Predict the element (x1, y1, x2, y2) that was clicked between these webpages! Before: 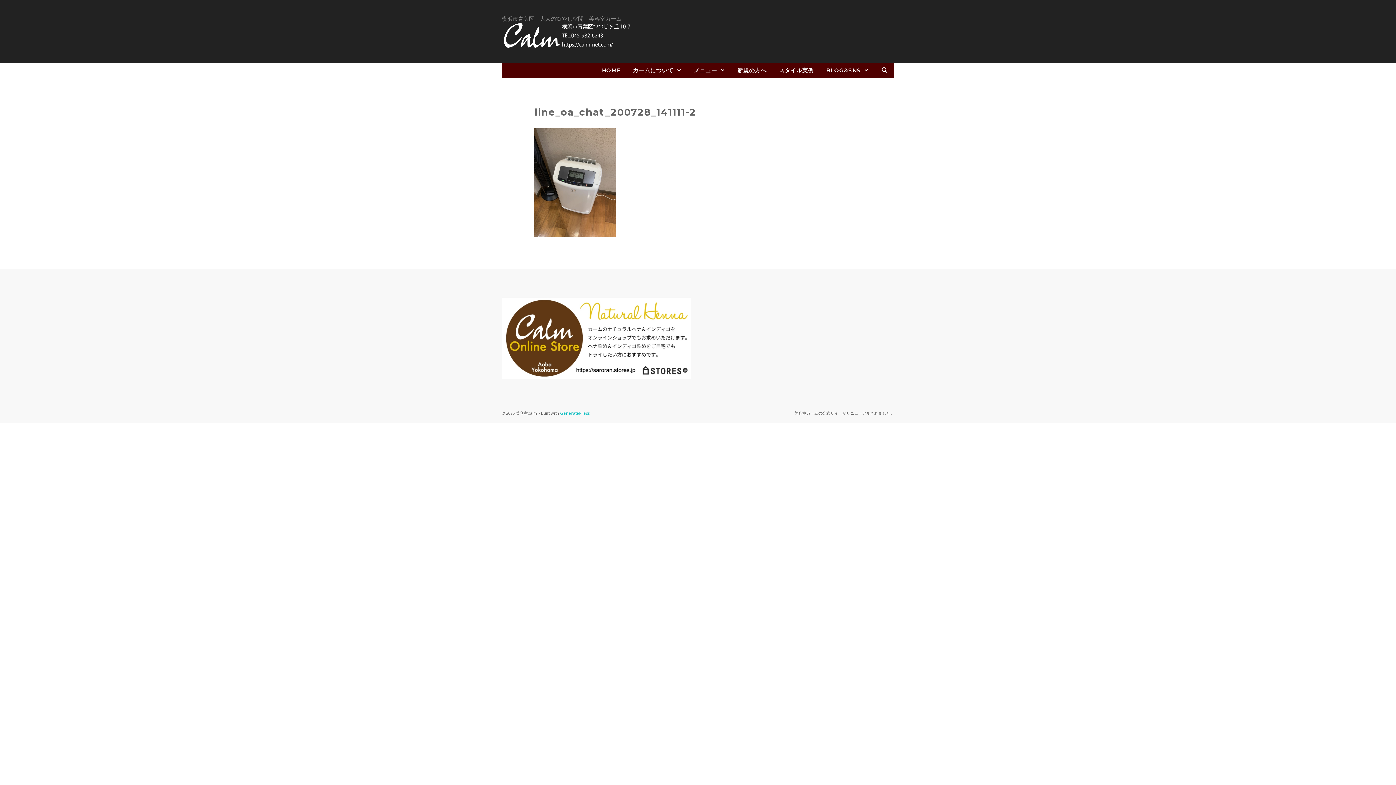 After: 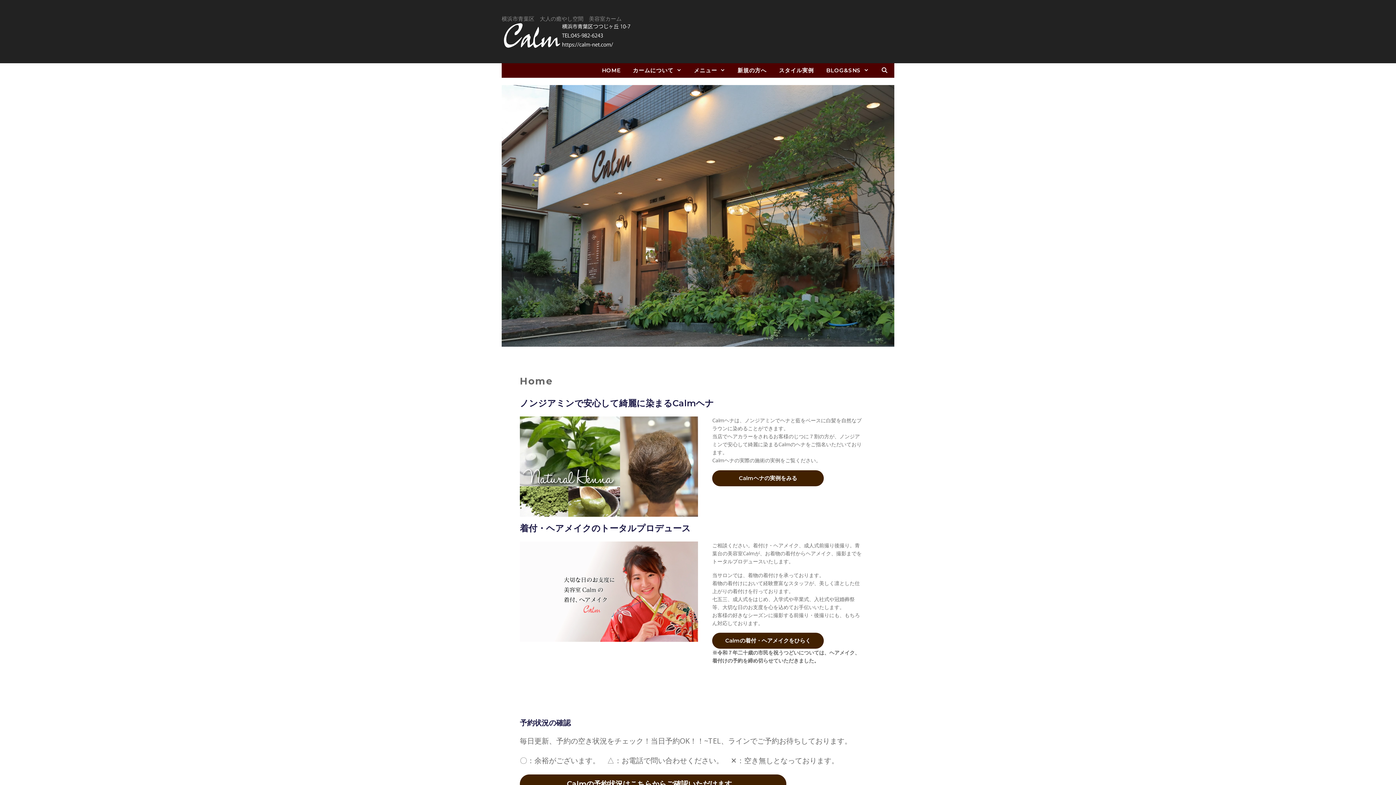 Action: bbox: (595, 63, 626, 77) label: HOME